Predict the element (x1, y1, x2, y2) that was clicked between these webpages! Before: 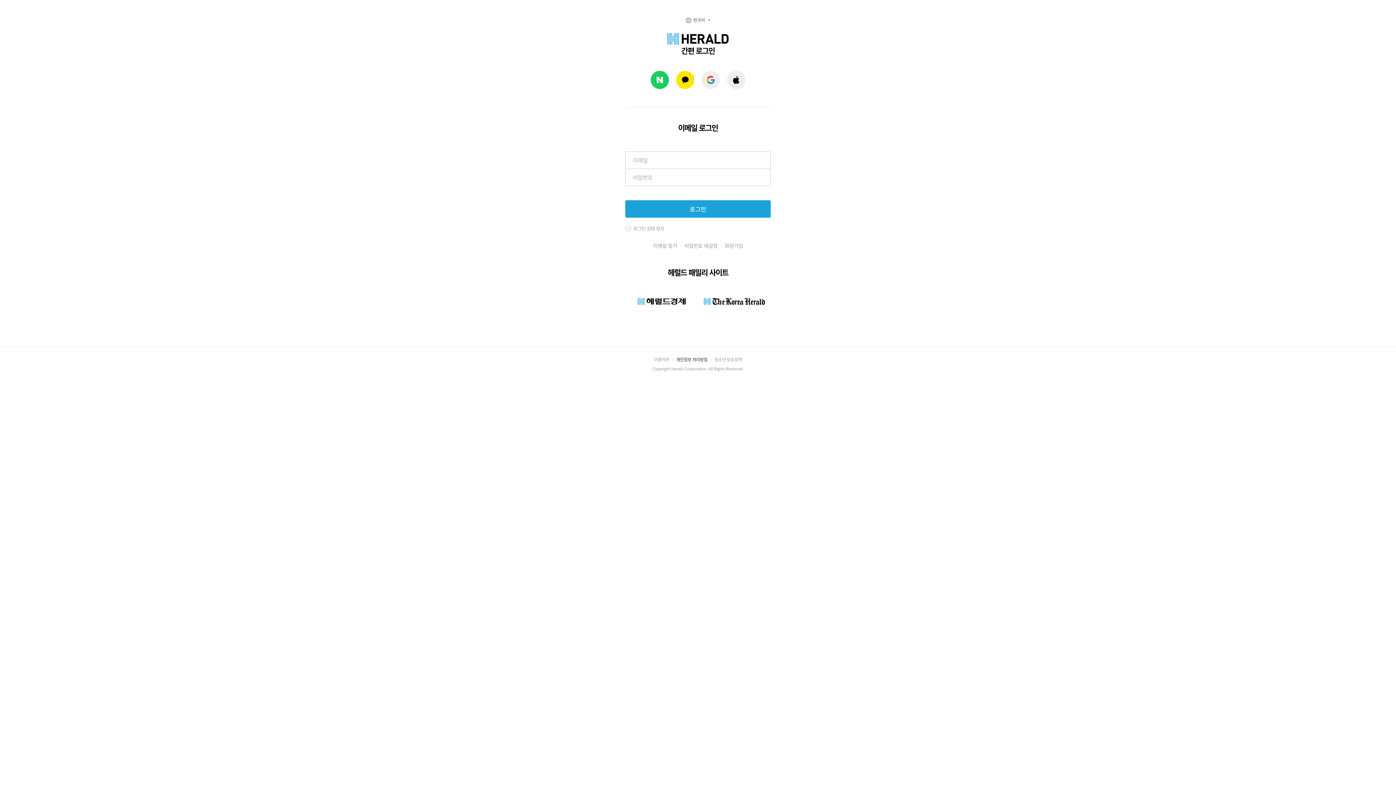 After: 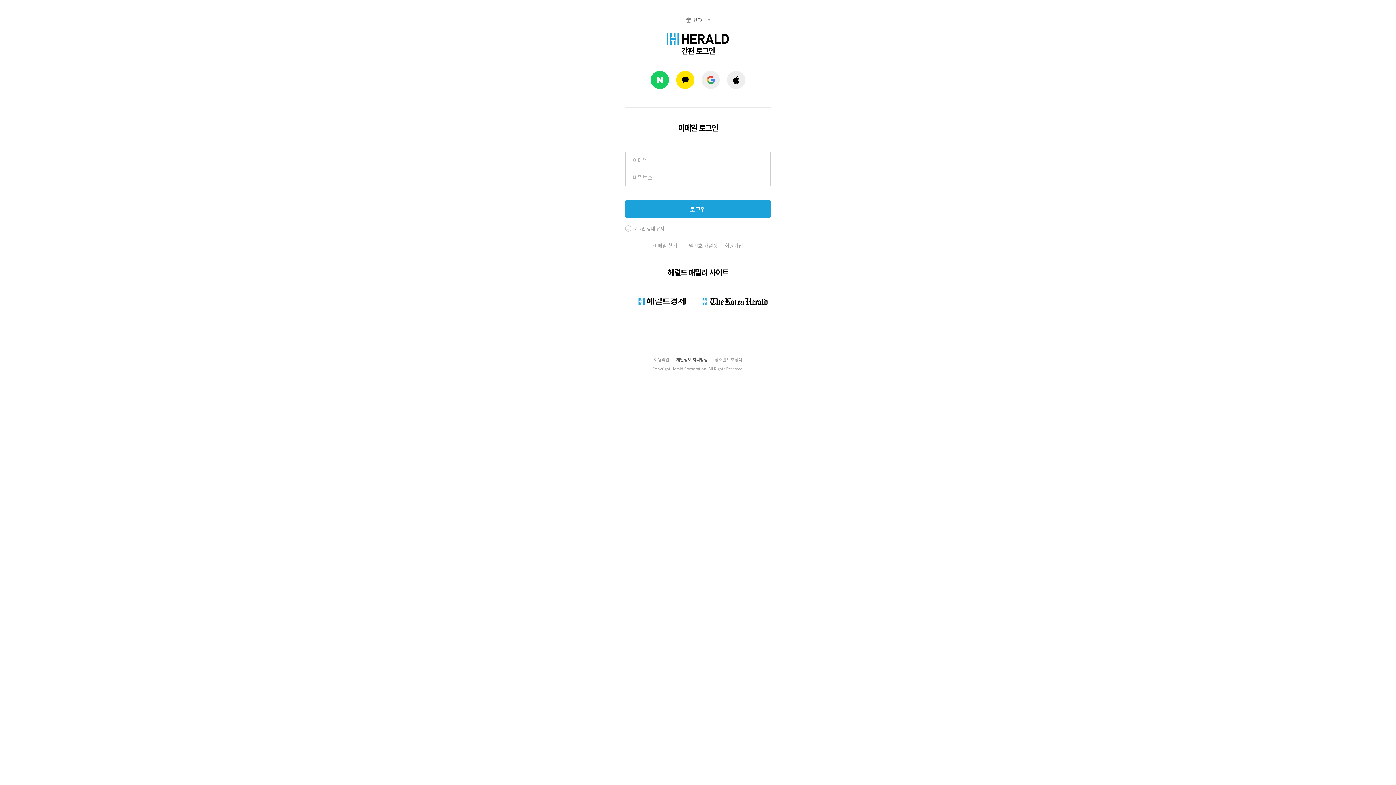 Action: bbox: (698, 292, 770, 310)